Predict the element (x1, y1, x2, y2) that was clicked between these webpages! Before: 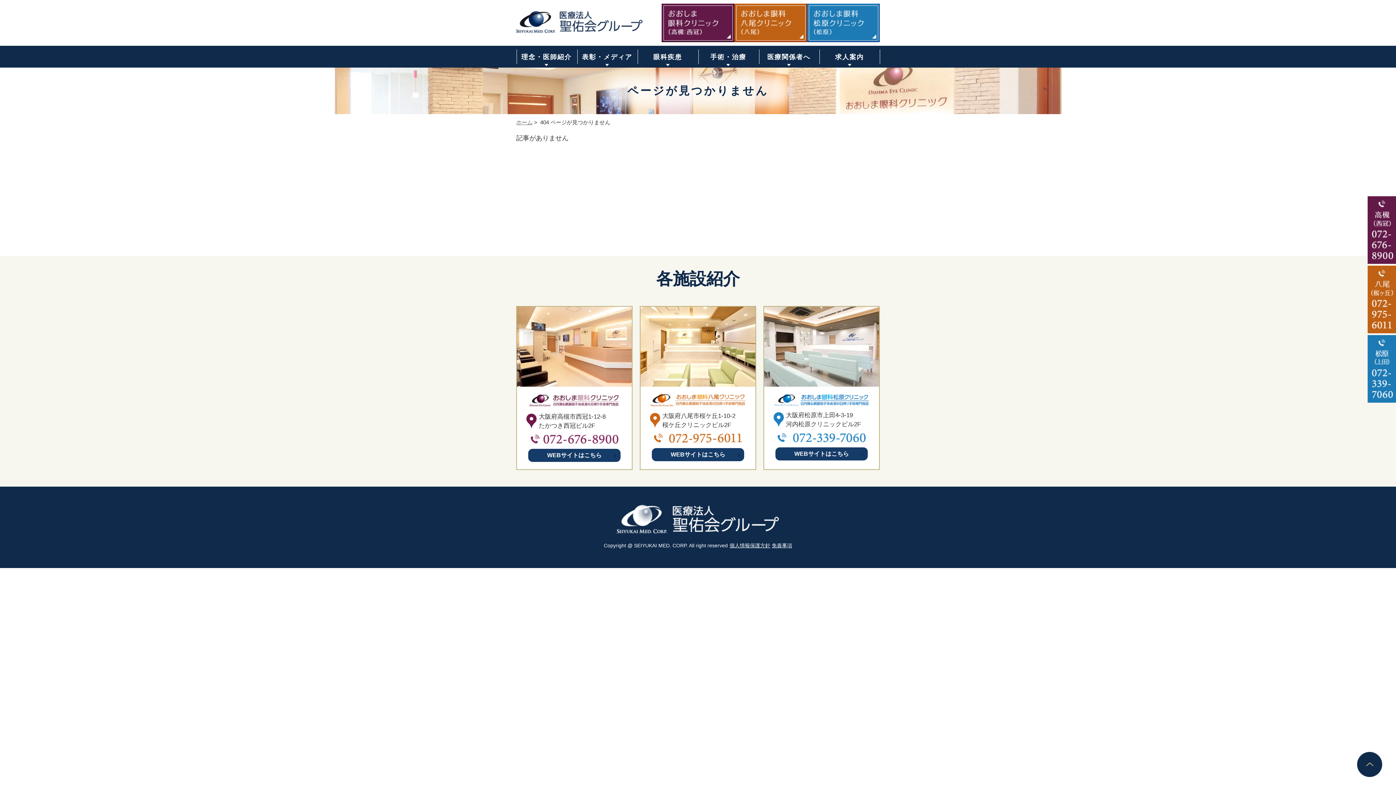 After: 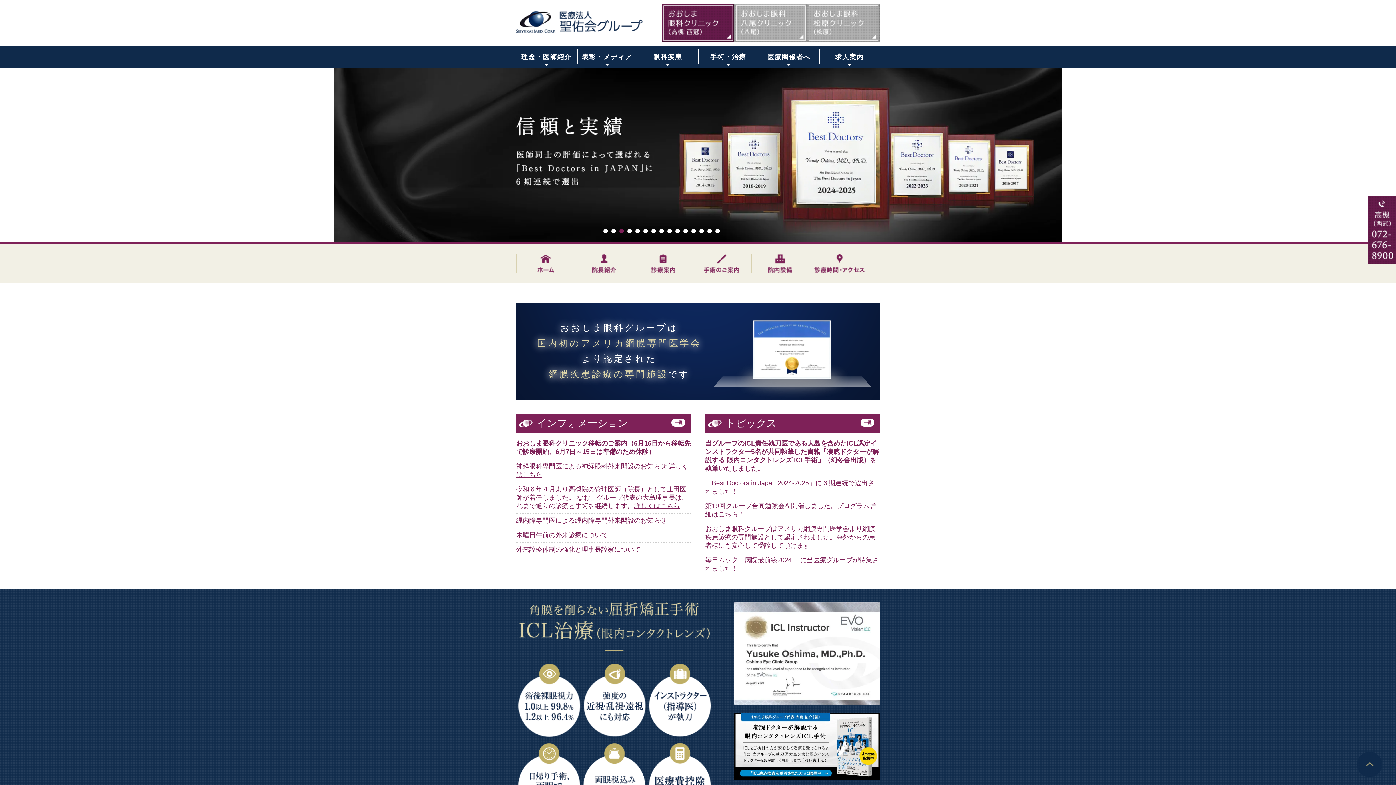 Action: bbox: (1368, 196, 1396, 264)